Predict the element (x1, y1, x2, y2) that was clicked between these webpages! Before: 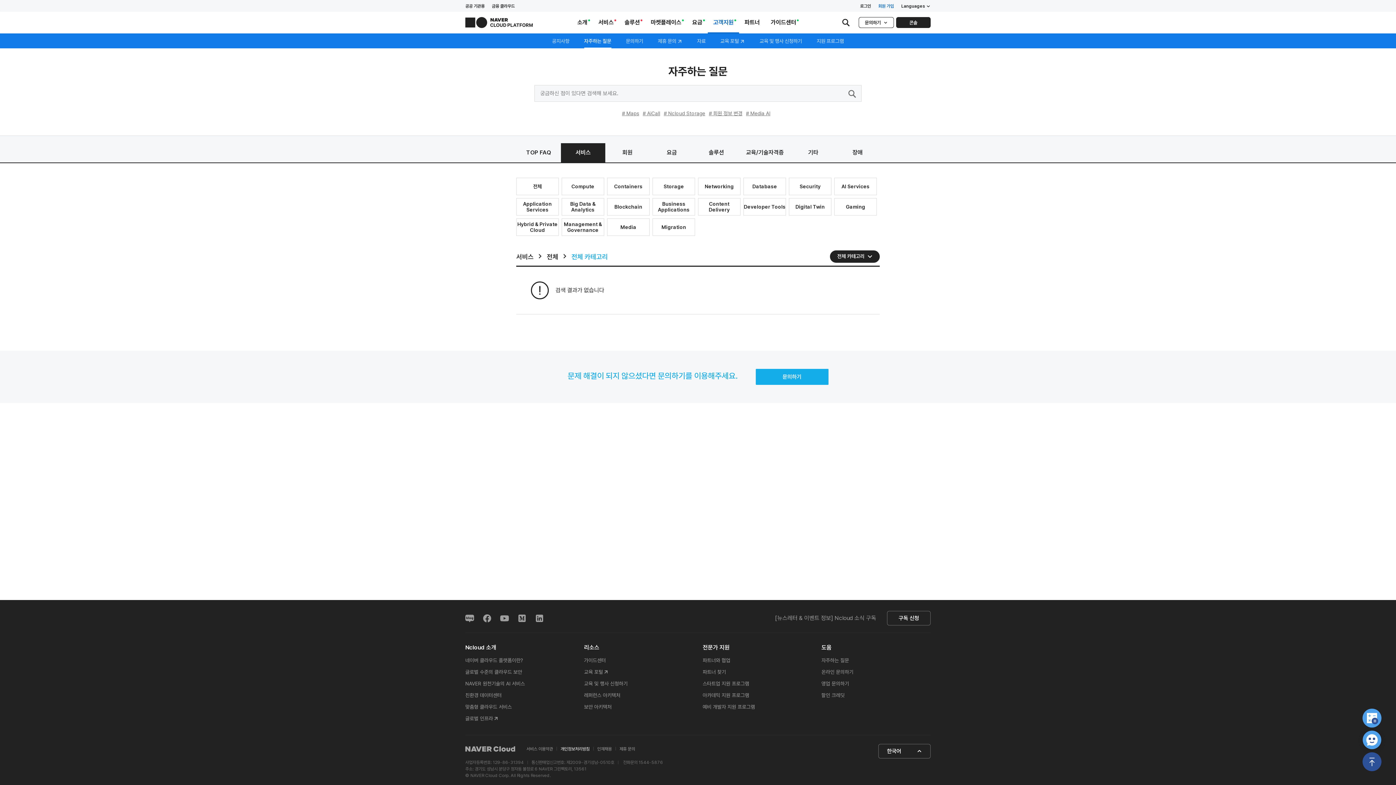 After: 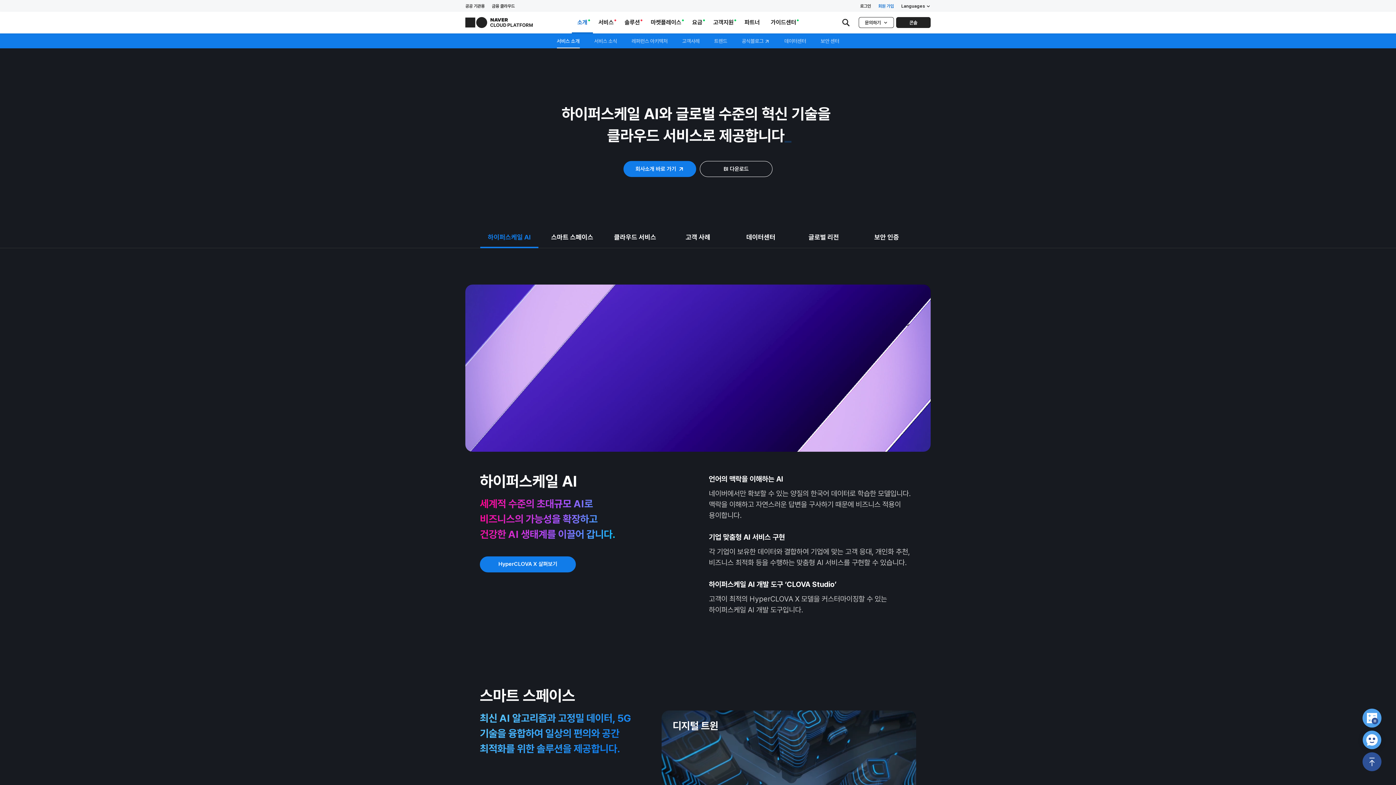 Action: bbox: (577, 11, 587, 33) label: 소개